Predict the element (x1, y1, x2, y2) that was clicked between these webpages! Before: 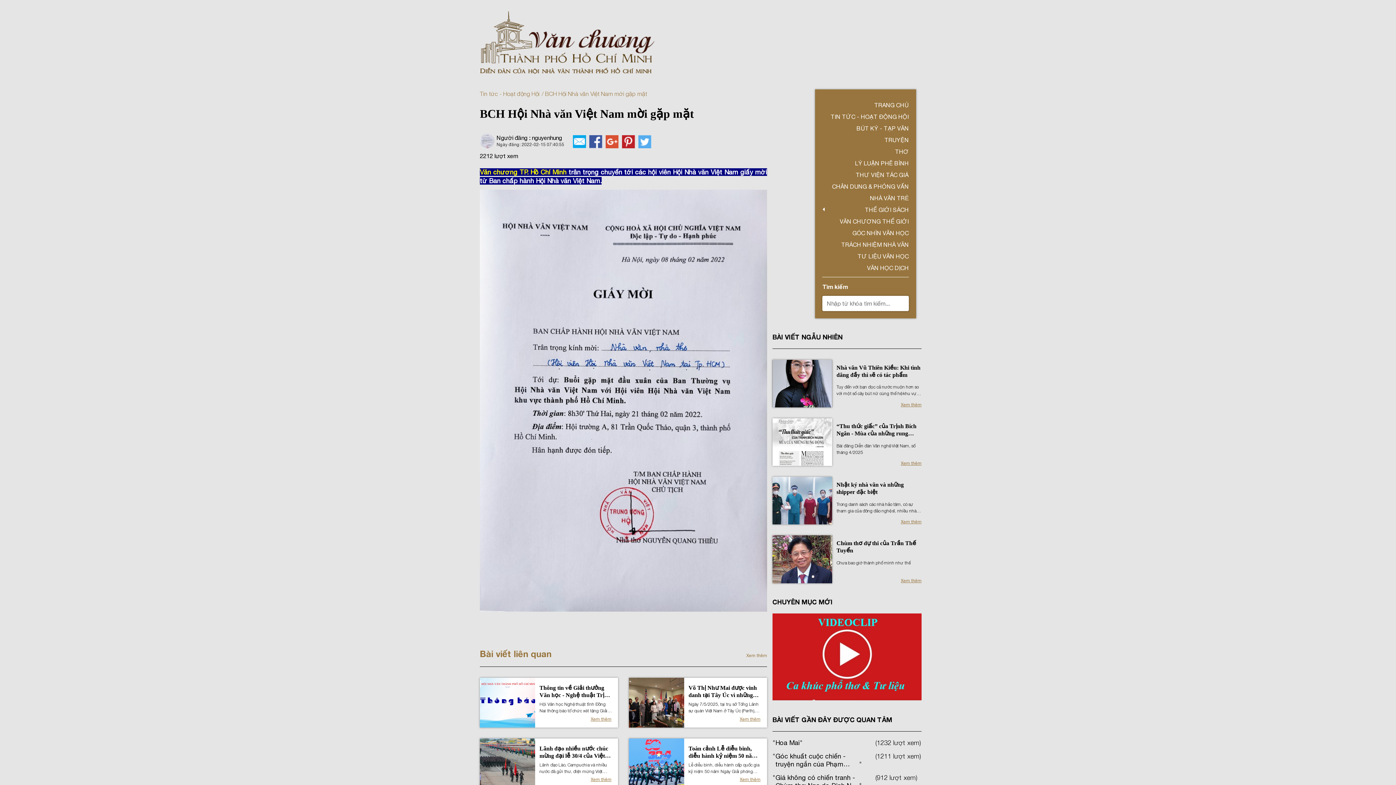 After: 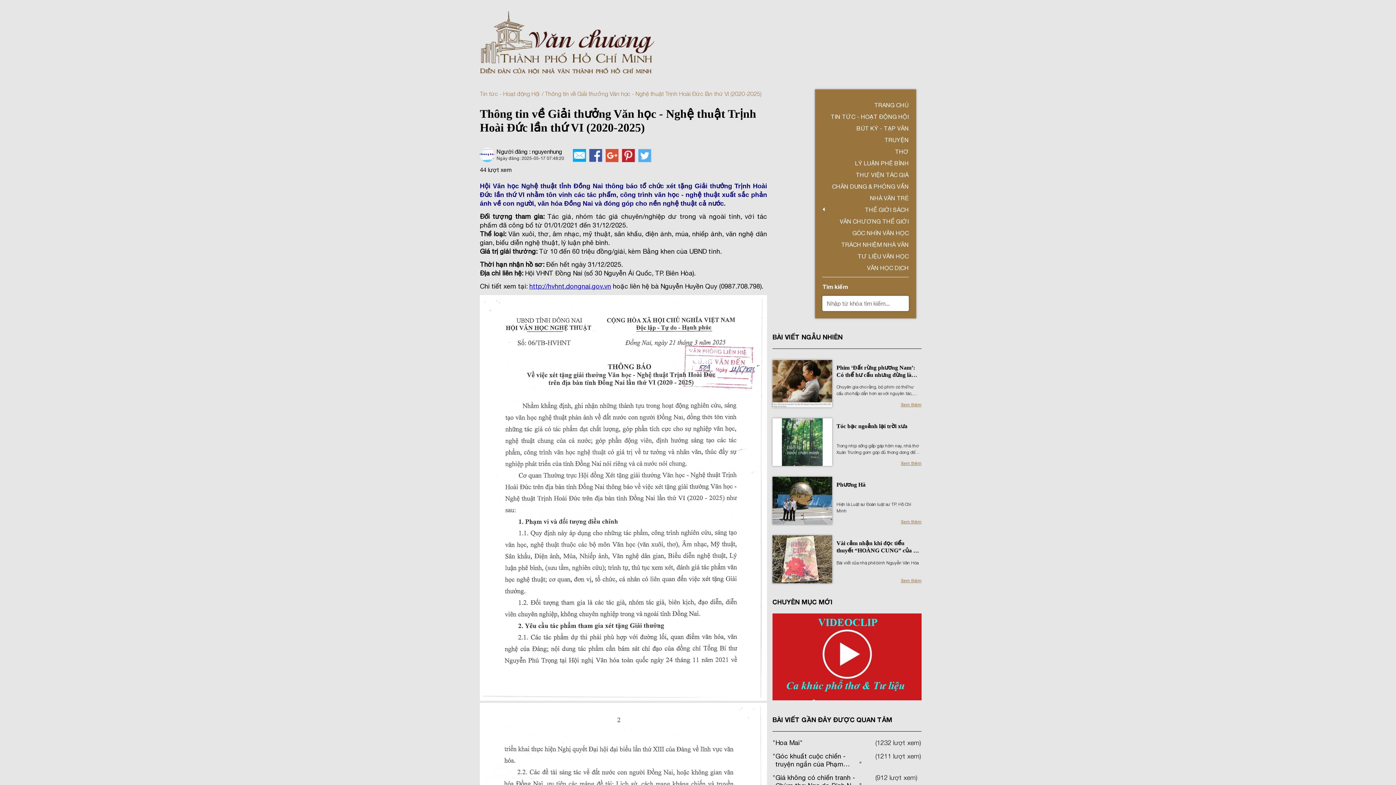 Action: bbox: (480, 678, 535, 727)